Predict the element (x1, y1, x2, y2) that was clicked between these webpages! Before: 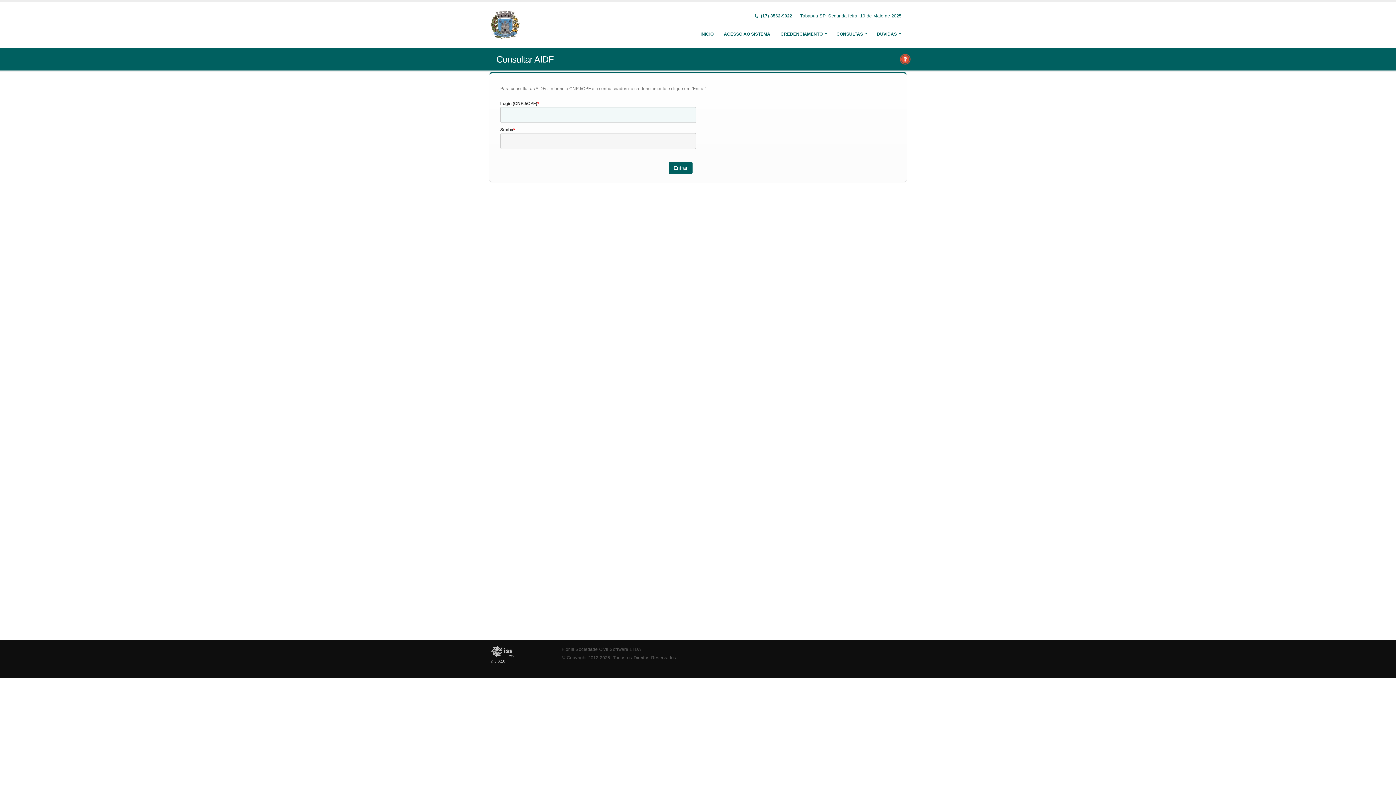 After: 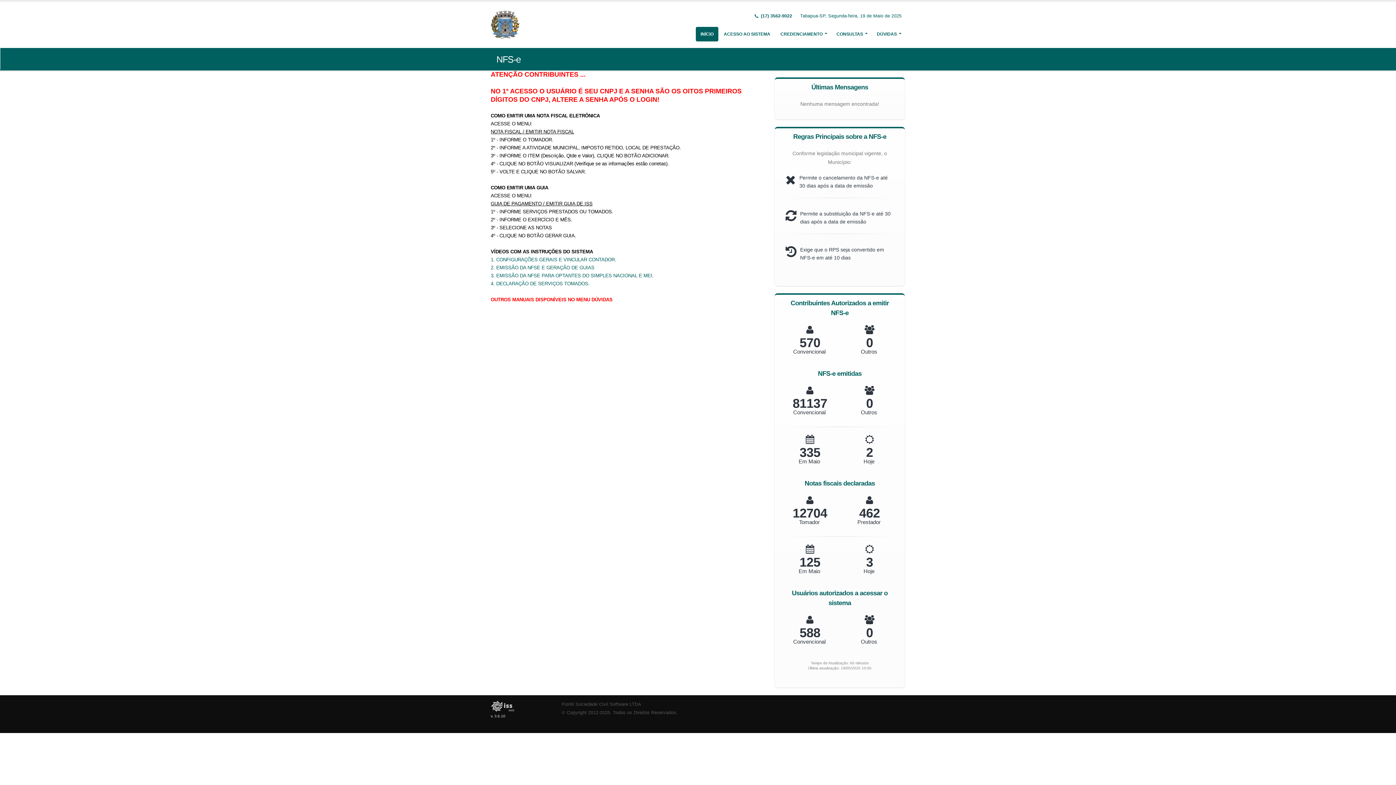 Action: label: INÍCIO bbox: (696, 26, 718, 41)